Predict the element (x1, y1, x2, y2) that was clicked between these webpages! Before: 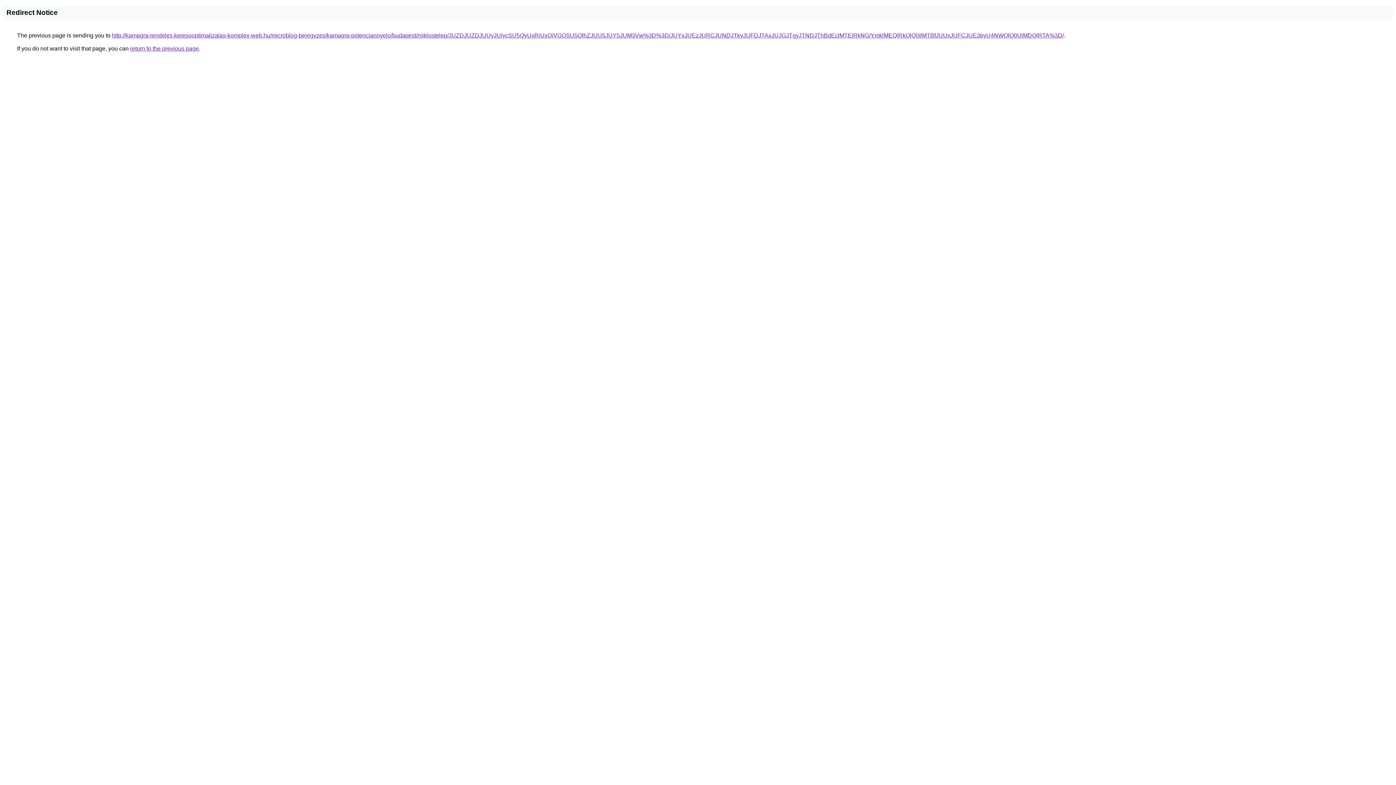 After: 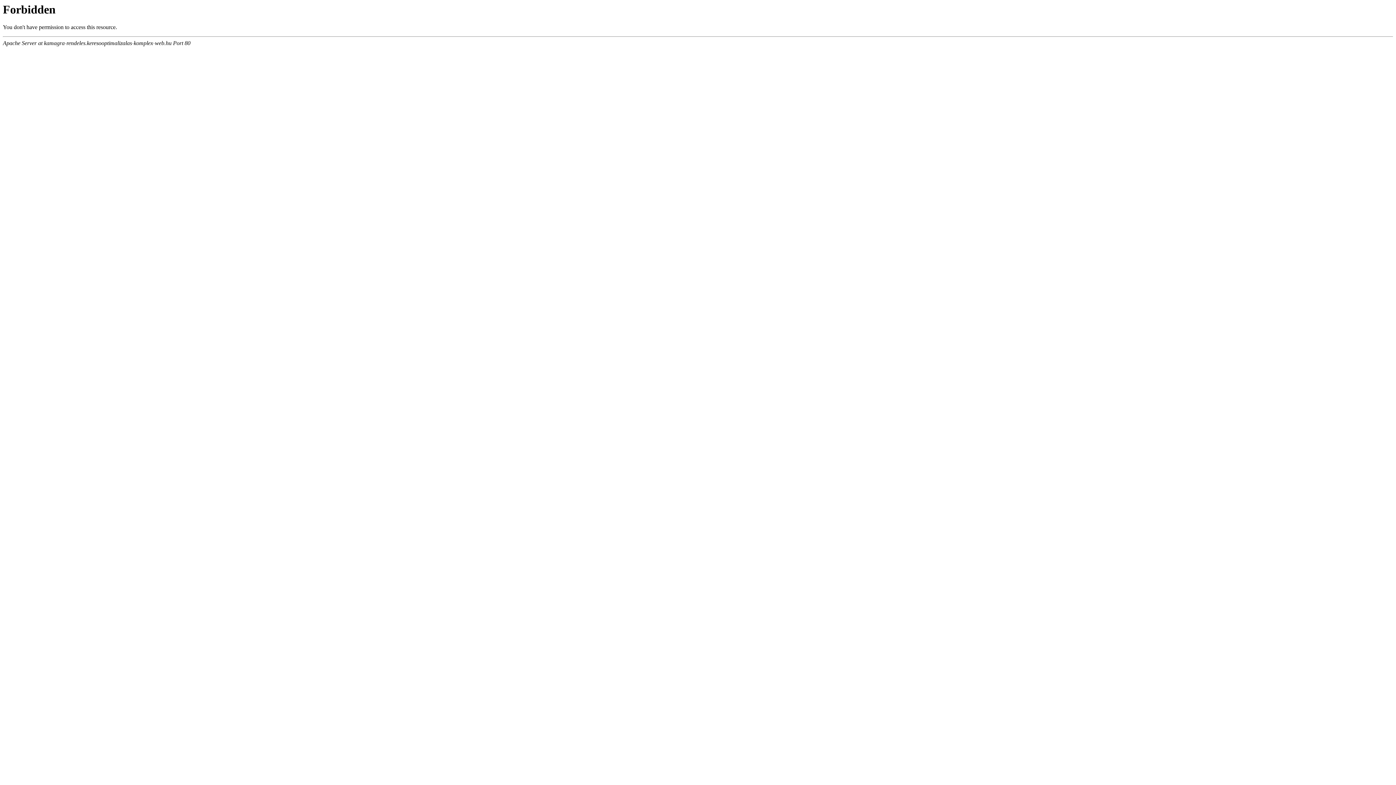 Action: label: http://kamagra-rendeles.keresooptimalizalas-komplex-web.hu/microblog-bejegyzes/kamagra-potencianovelo/budapest/miklostelep/JUZDJUZDJUUyJUIycSU5QyUxRiUxQiVGOSU5QlhZJUU5JUY5JUM3Vw%3D%3D/JUYxJUEzJURCJUNDJTkyJUFDJTAxJUJGJTgyJTNDJThBdEclMTElRkNG/YmklMEQlRkQlQ0IlMTBfJUUxJUFCJUE3byU4NWQlQ0UlMDQlRTA%3D/ bbox: (112, 32, 1064, 38)